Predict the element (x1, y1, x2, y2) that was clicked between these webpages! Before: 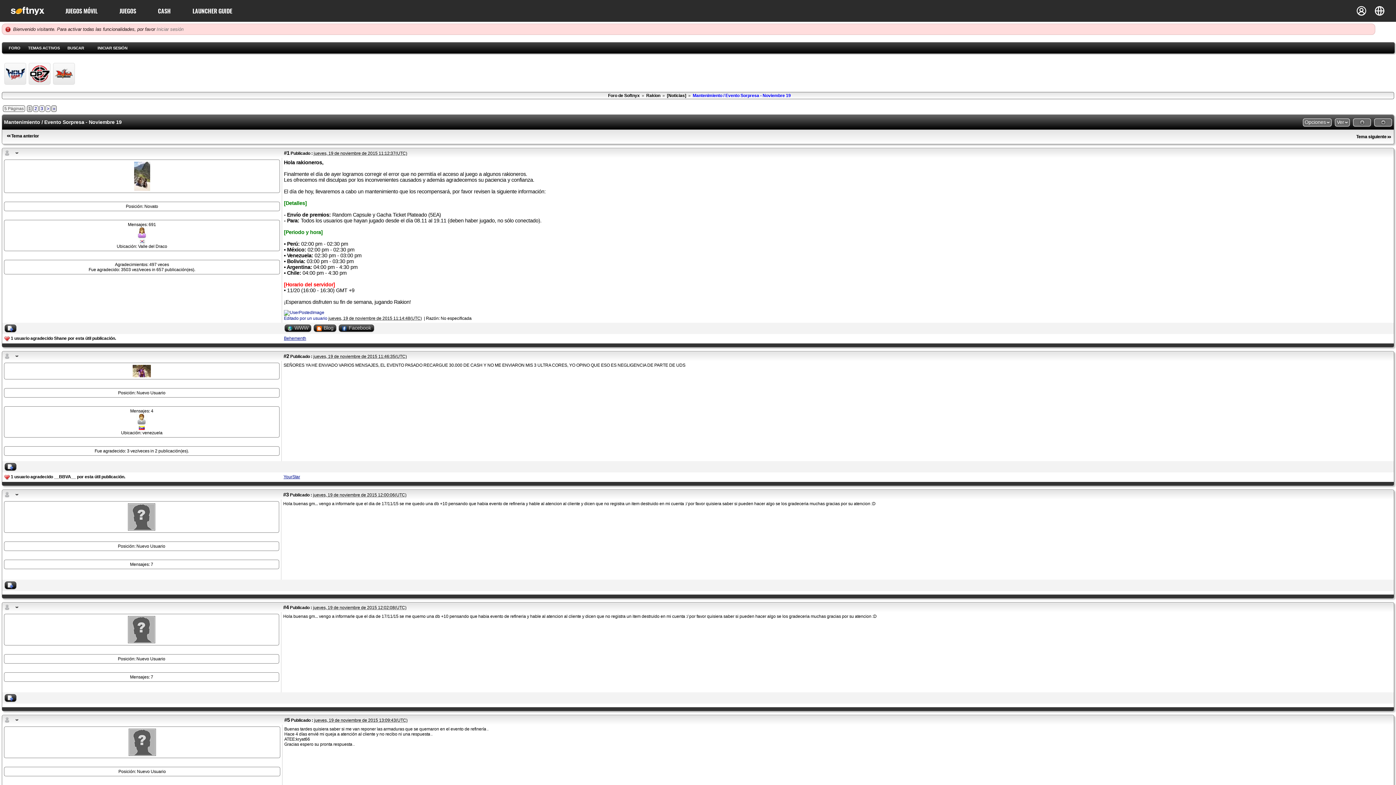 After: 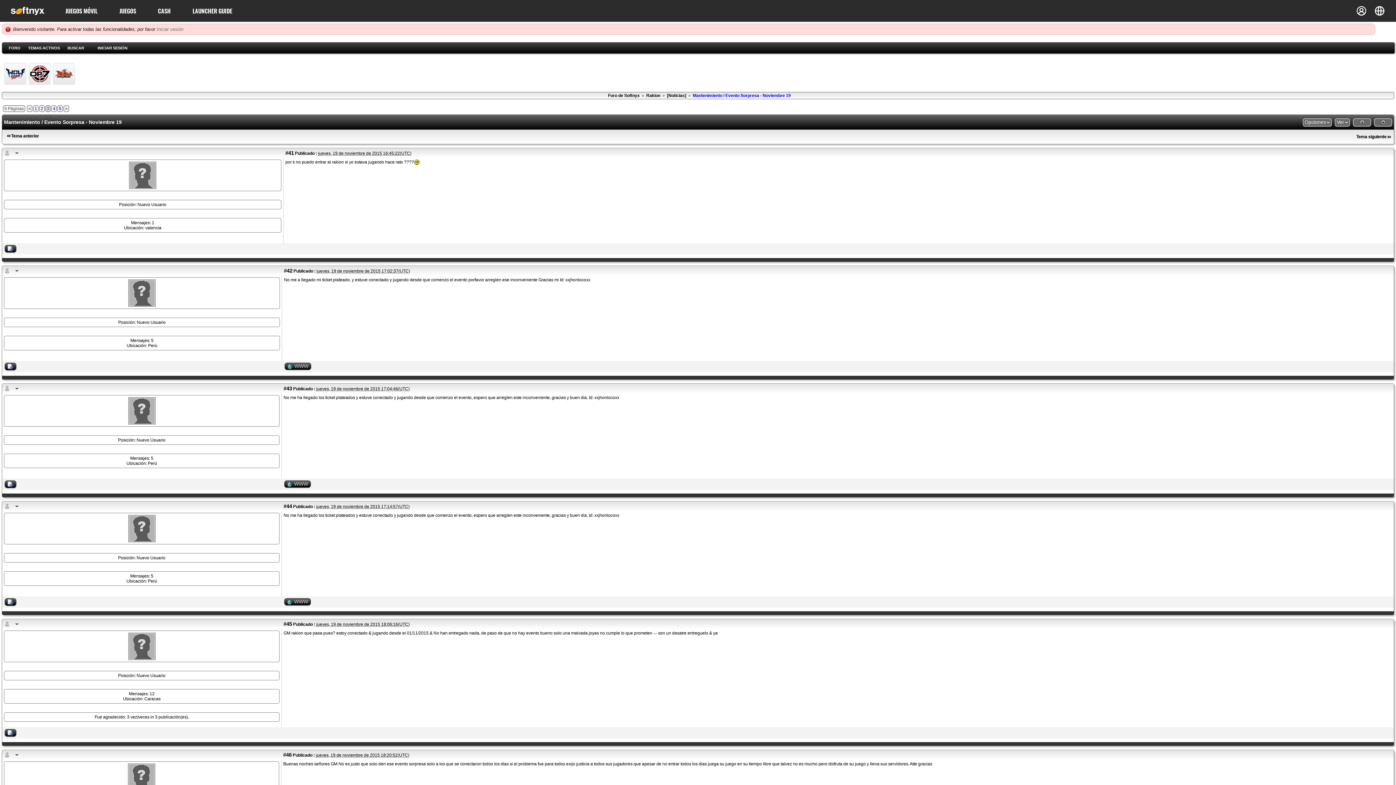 Action: label: 3 bbox: (39, 105, 44, 112)